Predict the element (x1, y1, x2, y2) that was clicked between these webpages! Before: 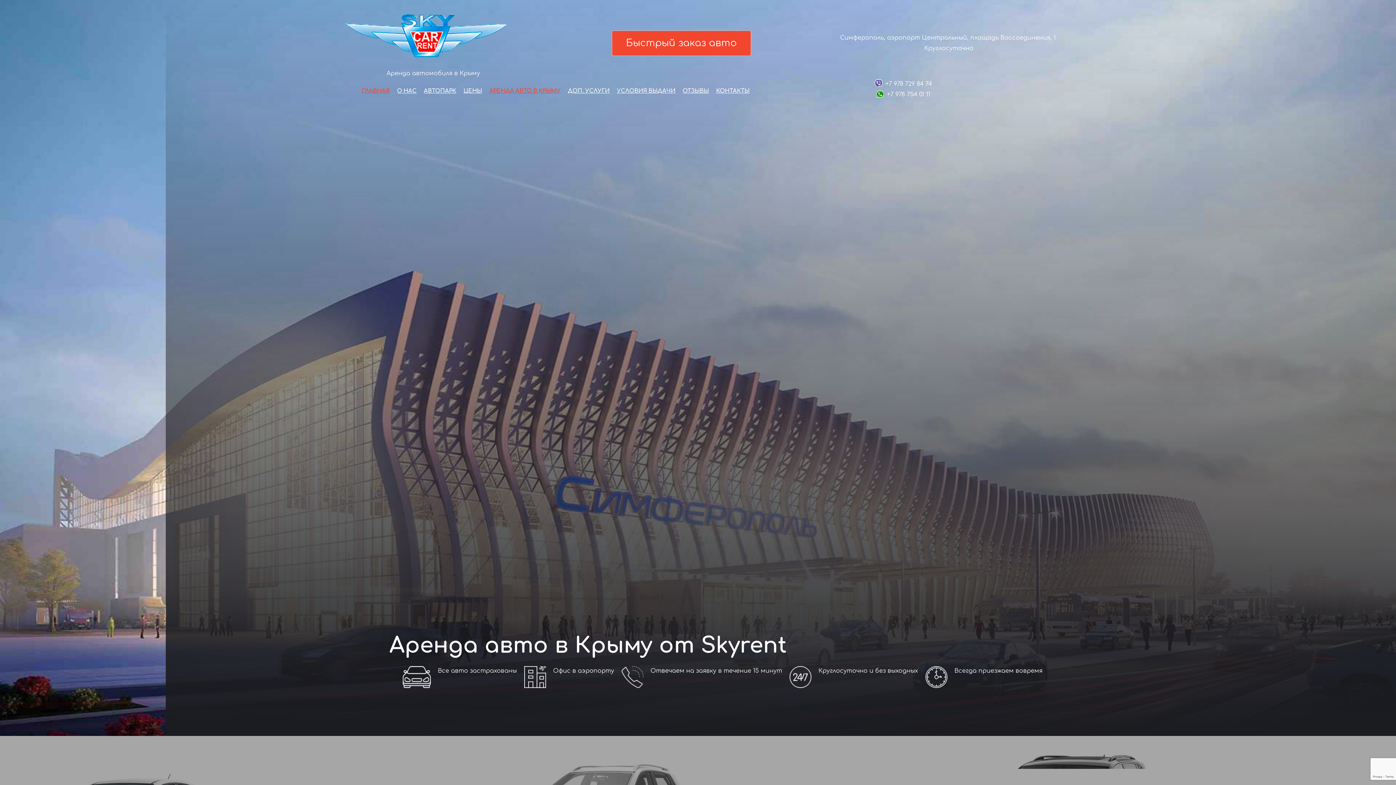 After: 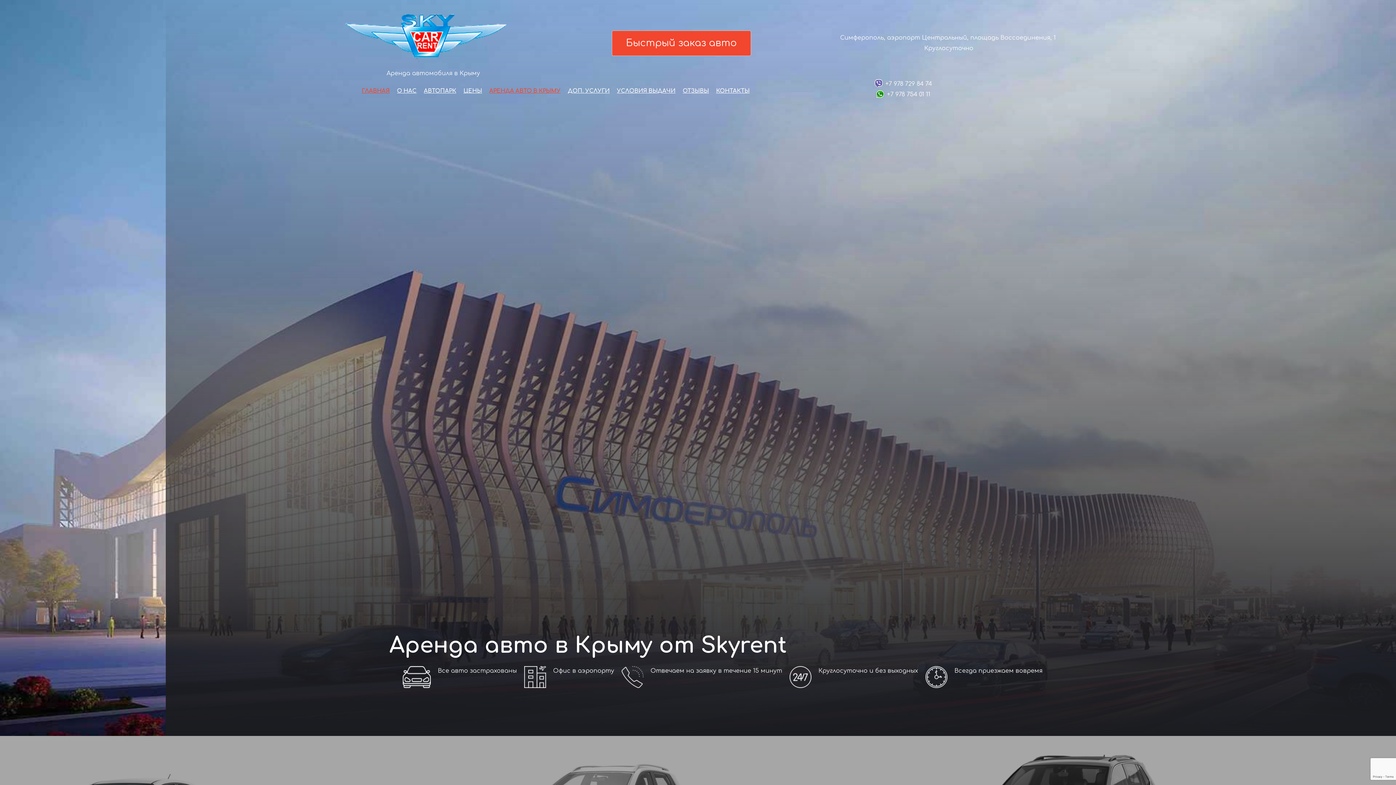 Action: bbox: (882, 45, 926, 51) label: +7 978 754 01 11